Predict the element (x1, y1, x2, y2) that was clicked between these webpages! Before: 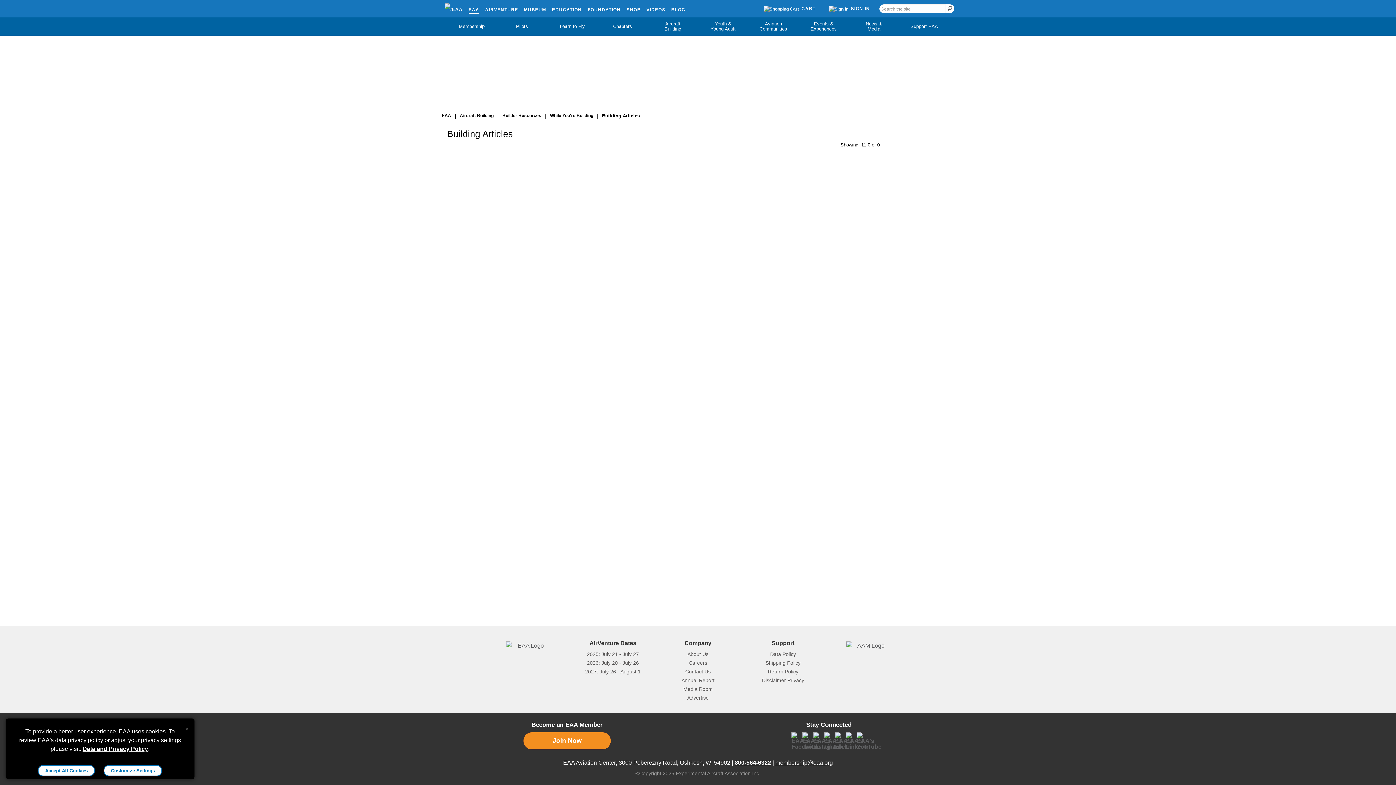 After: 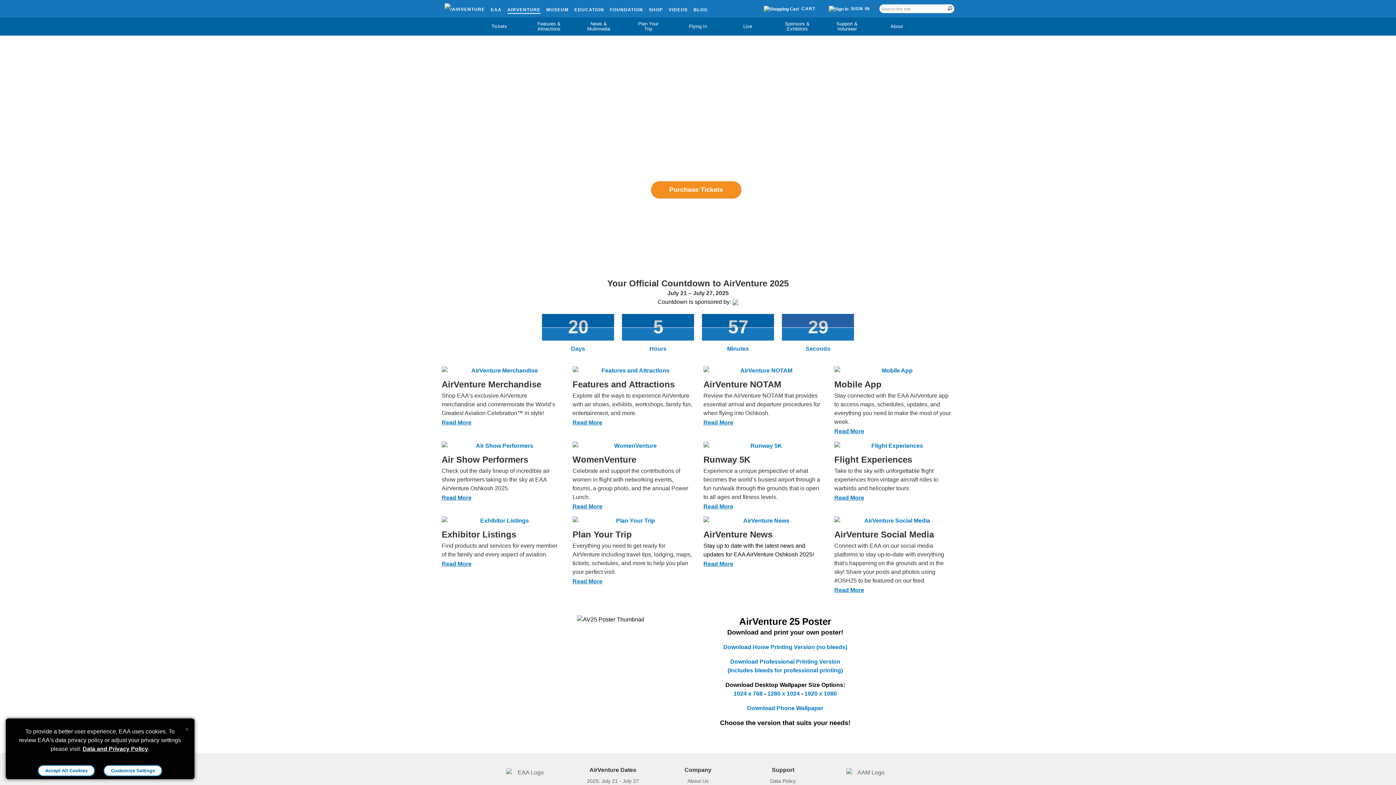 Action: bbox: (485, 3, 518, 13) label: AIRVENTURE